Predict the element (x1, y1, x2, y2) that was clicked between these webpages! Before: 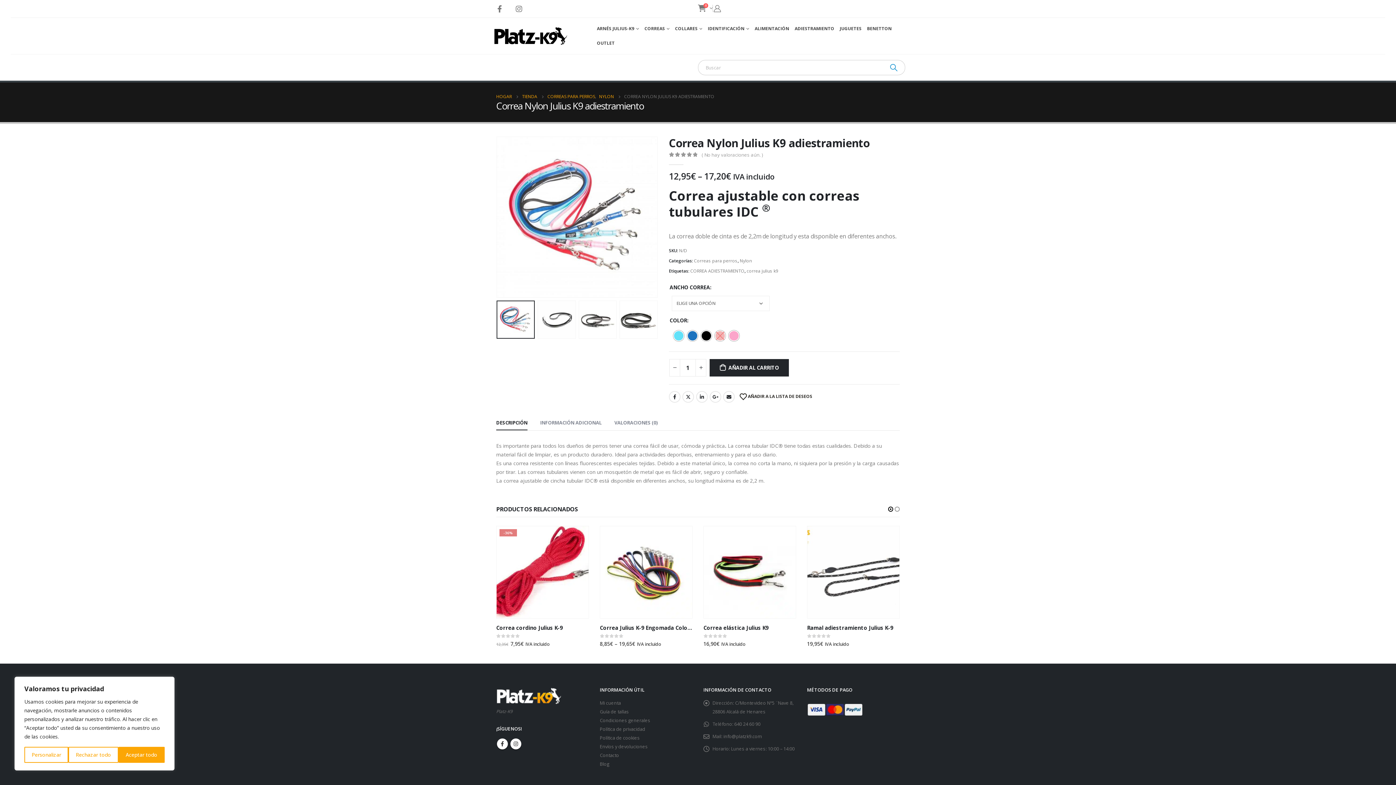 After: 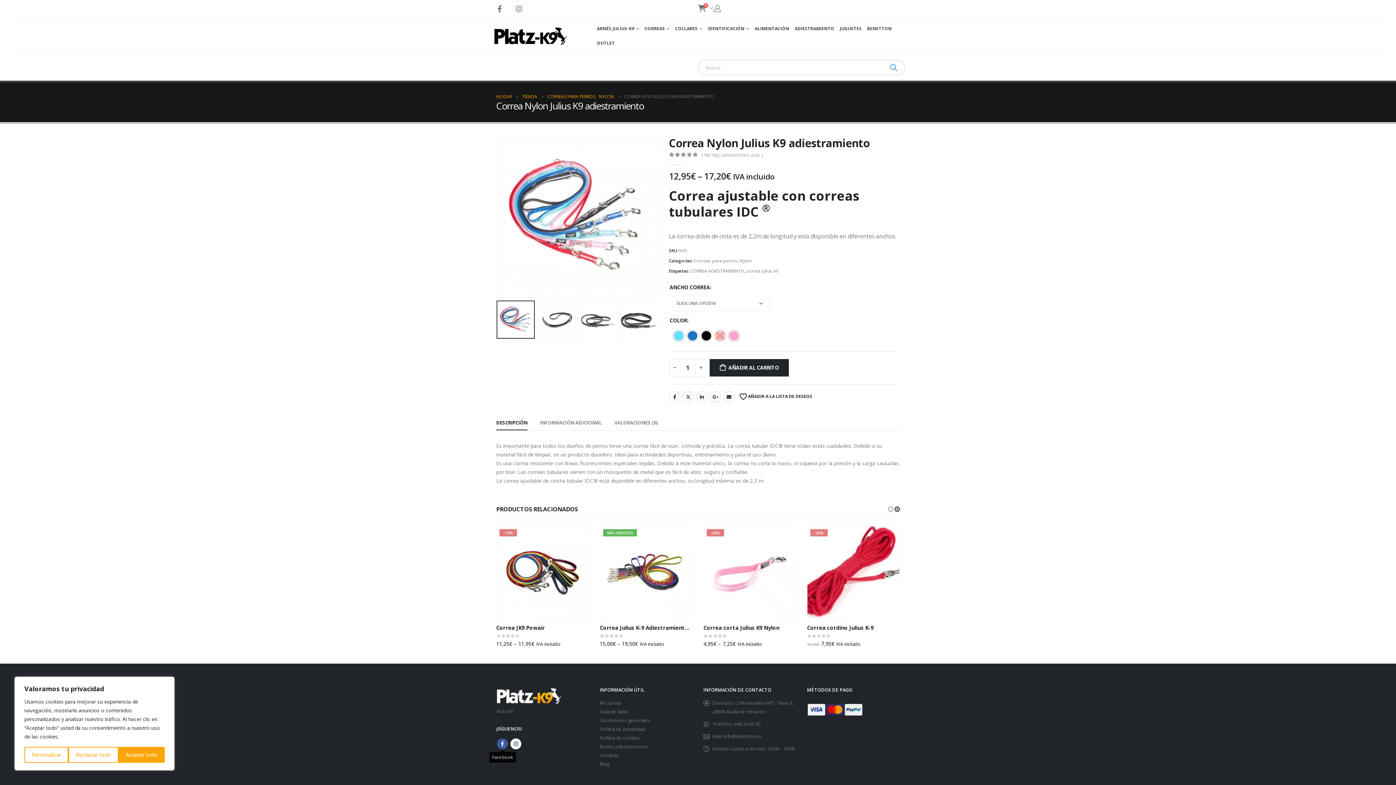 Action: bbox: (497, 739, 508, 749) label: Facebook